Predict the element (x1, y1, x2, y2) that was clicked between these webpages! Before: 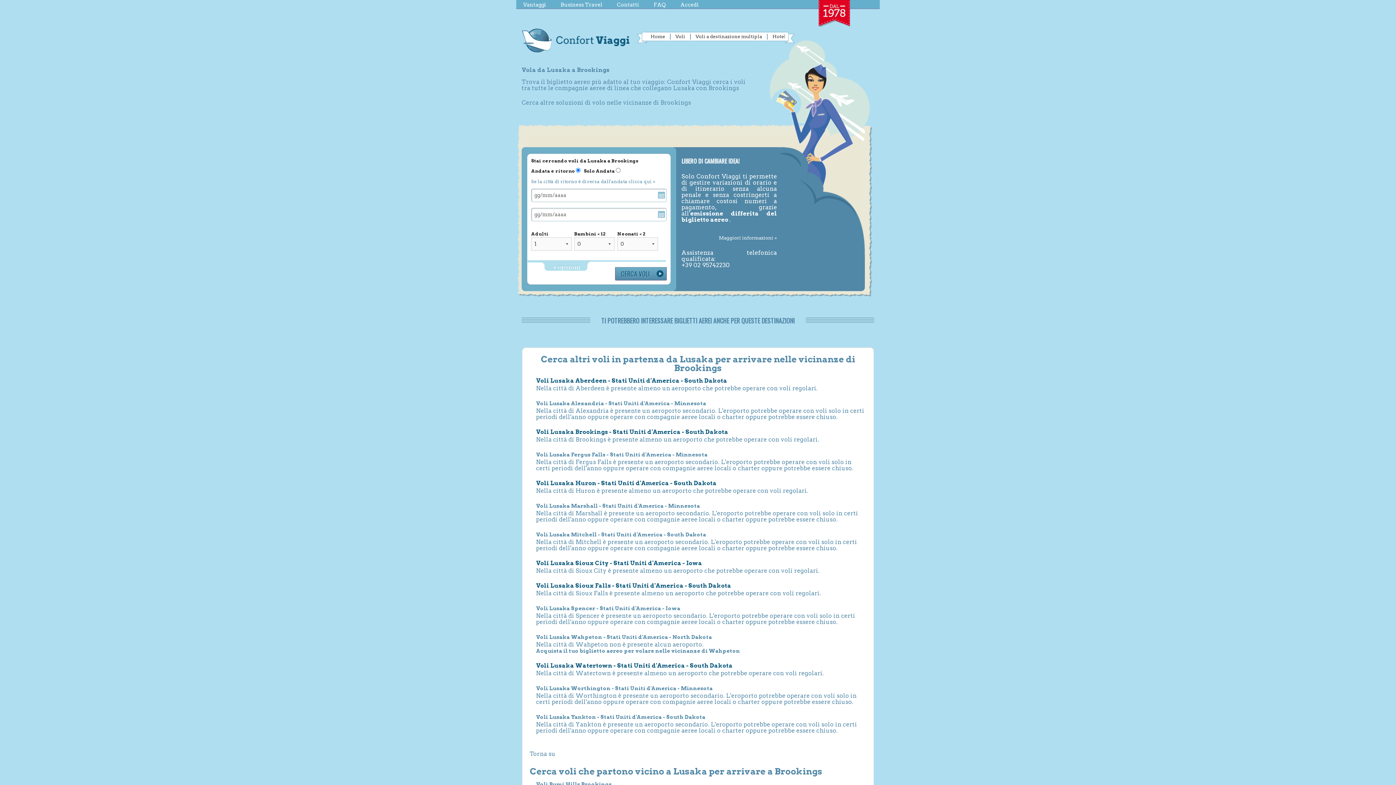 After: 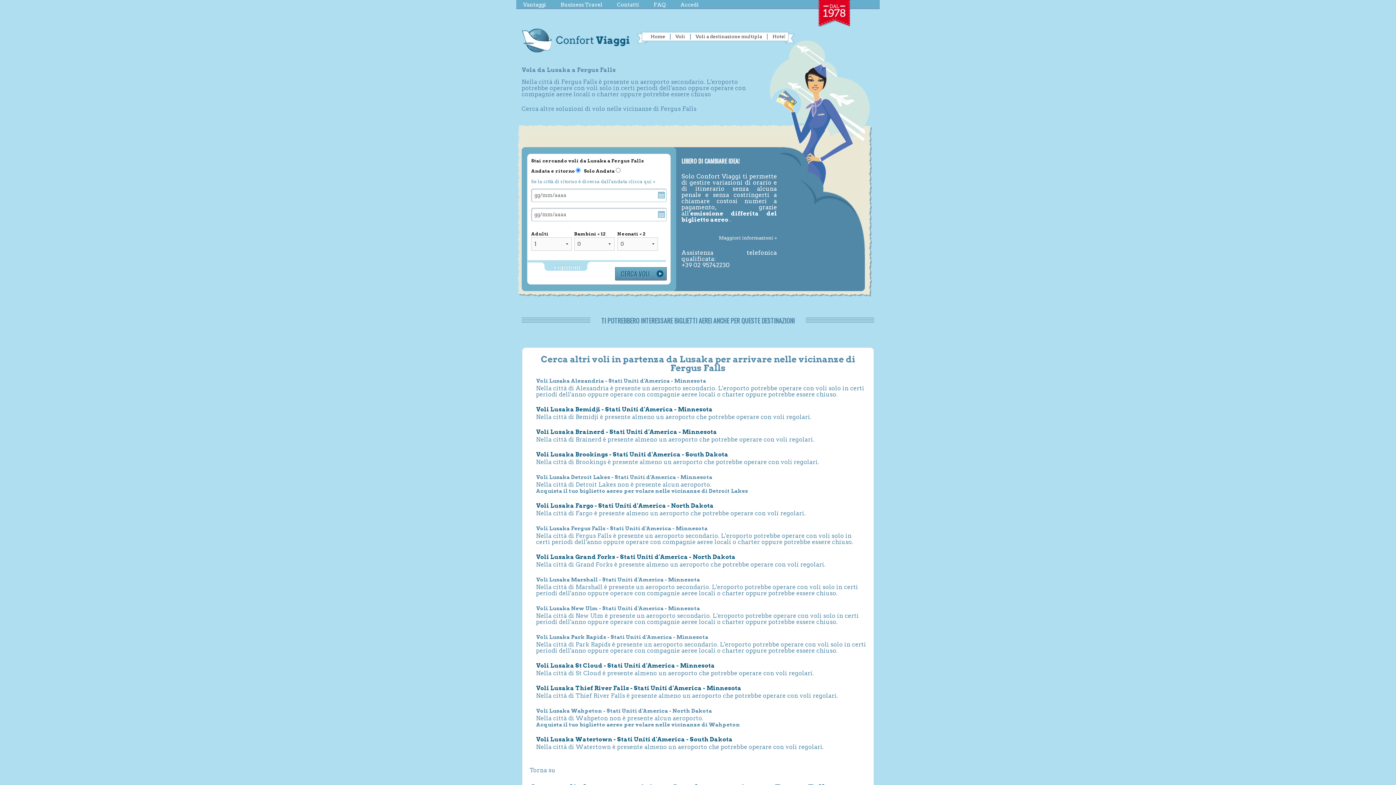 Action: bbox: (536, 451, 707, 458) label: Voli Lusaka Fergus Falls - Stati Uniti d'America - Minnesota